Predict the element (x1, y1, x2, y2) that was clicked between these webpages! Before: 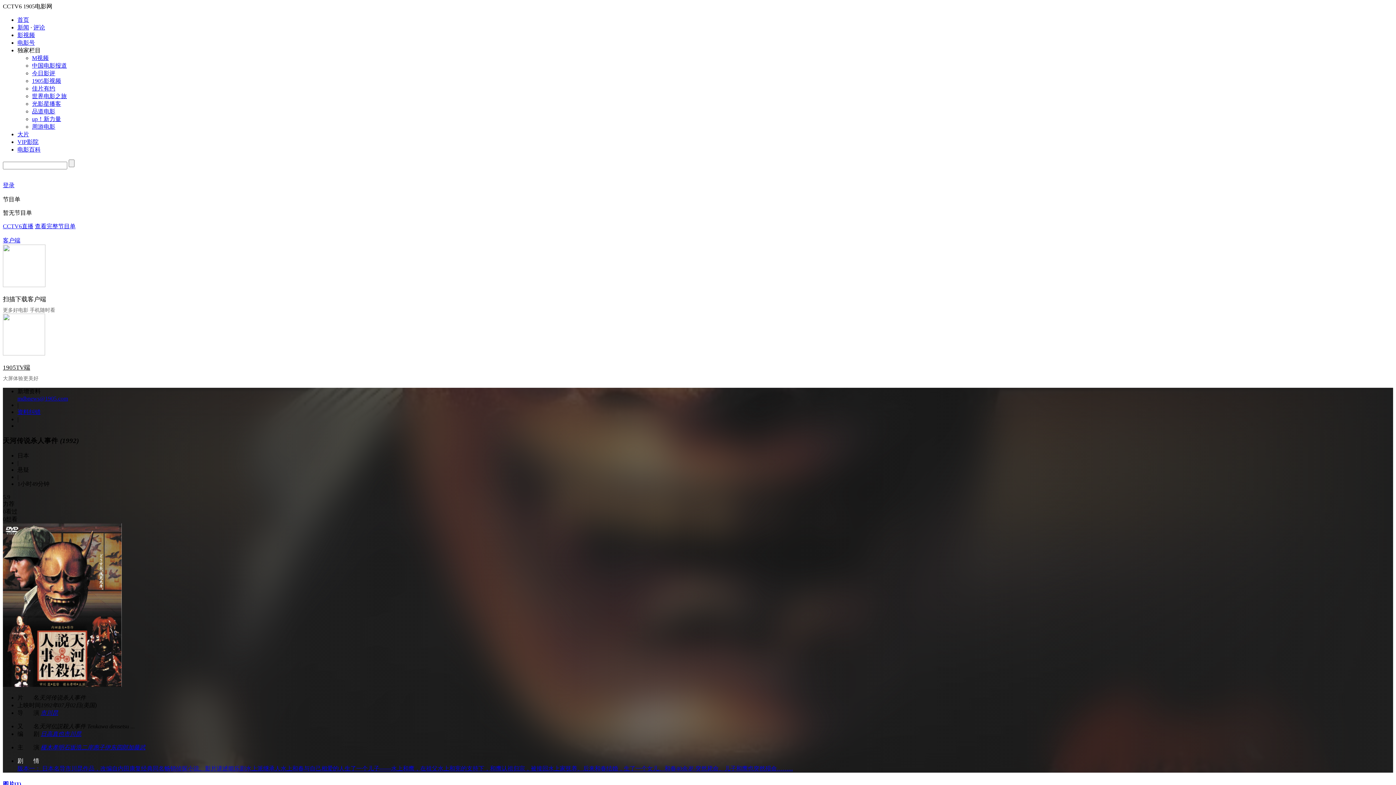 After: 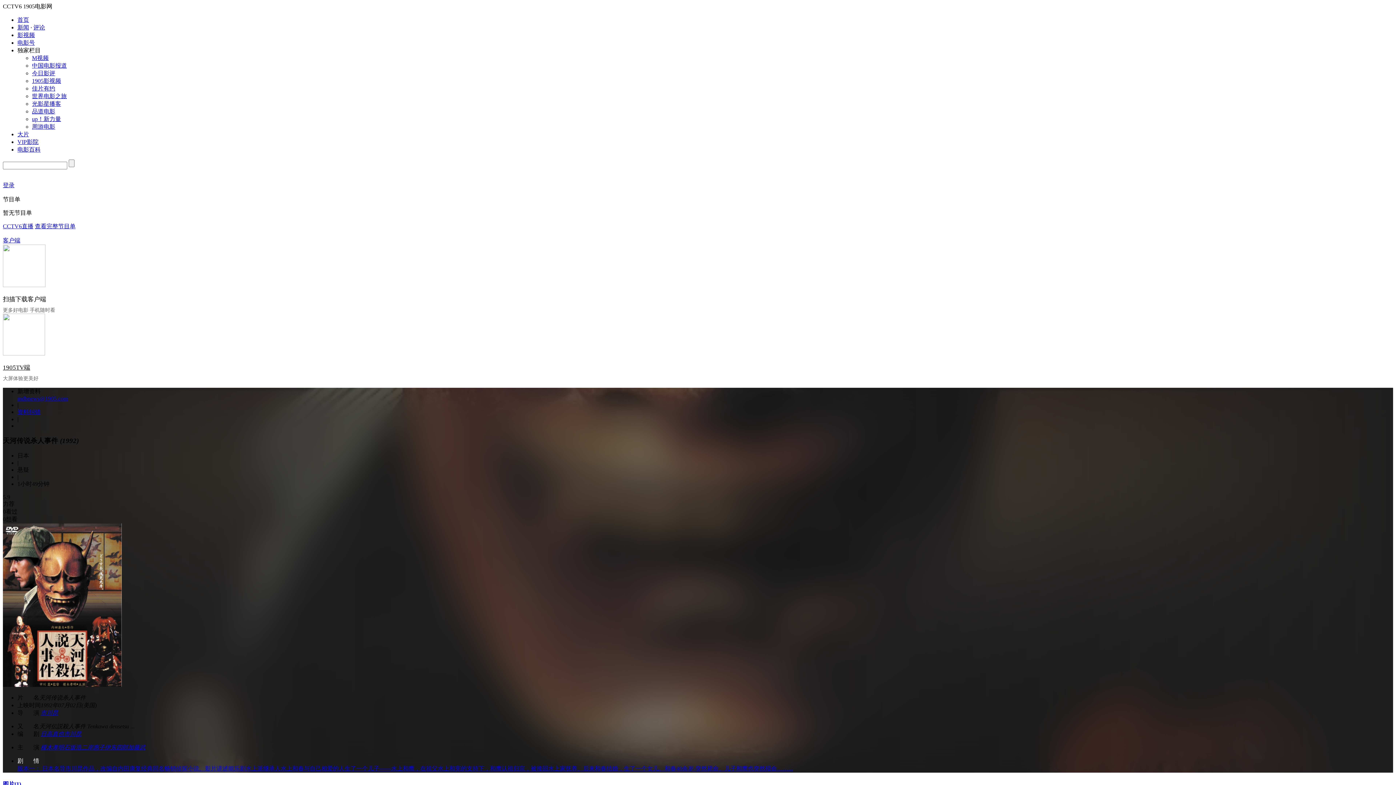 Action: label: 周游电影 bbox: (32, 123, 55, 129)